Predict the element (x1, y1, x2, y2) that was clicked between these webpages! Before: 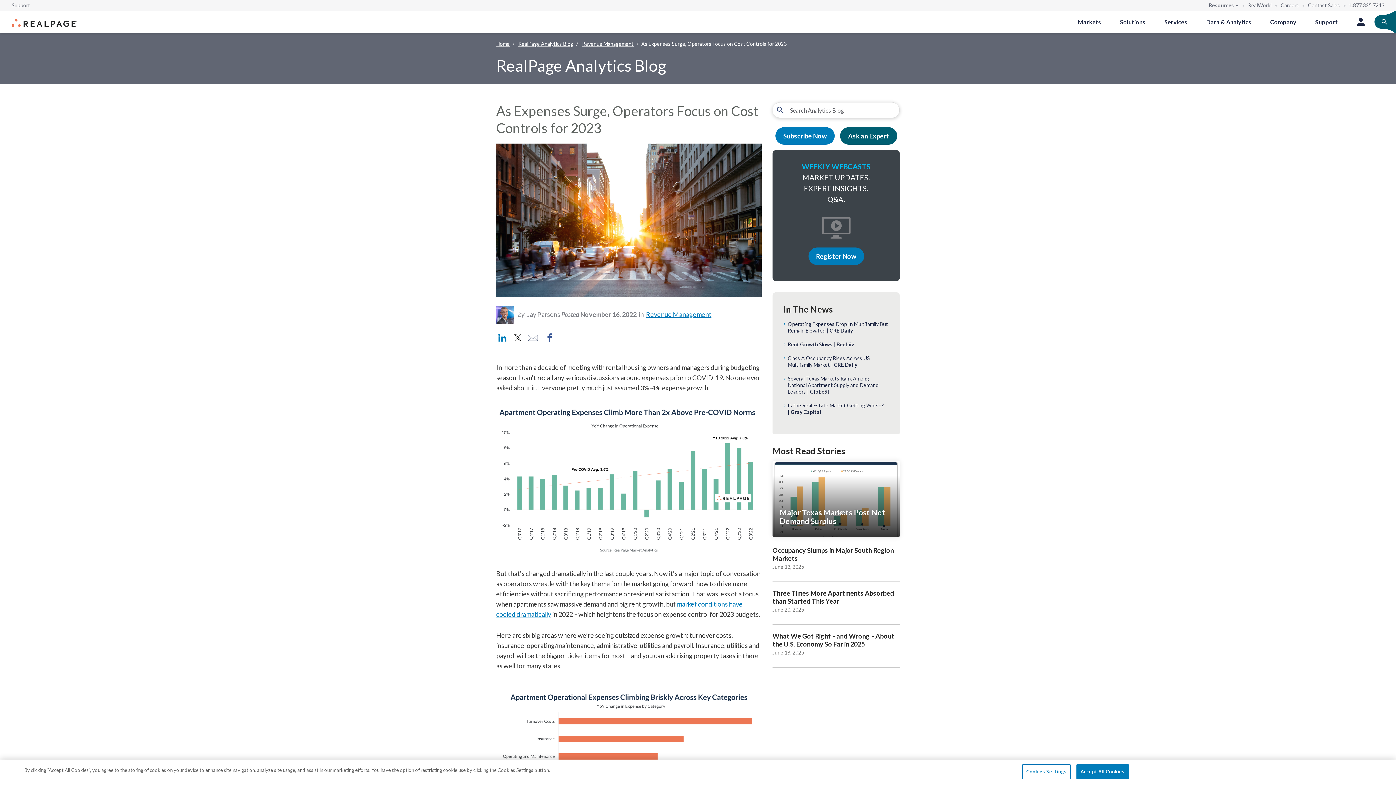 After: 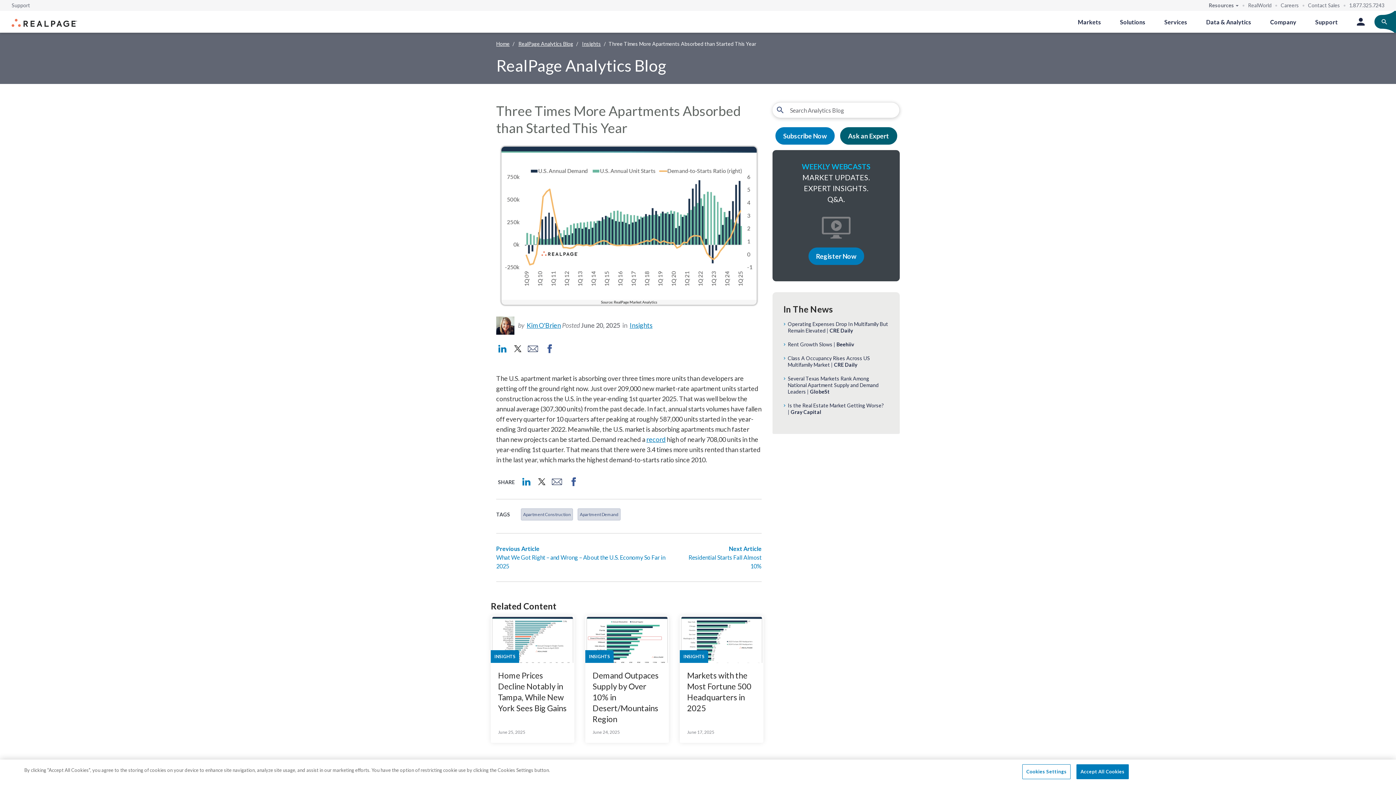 Action: label: Three Times More Apartments Absorbed than Started This Year
June 20, 2025 bbox: (772, 589, 900, 613)